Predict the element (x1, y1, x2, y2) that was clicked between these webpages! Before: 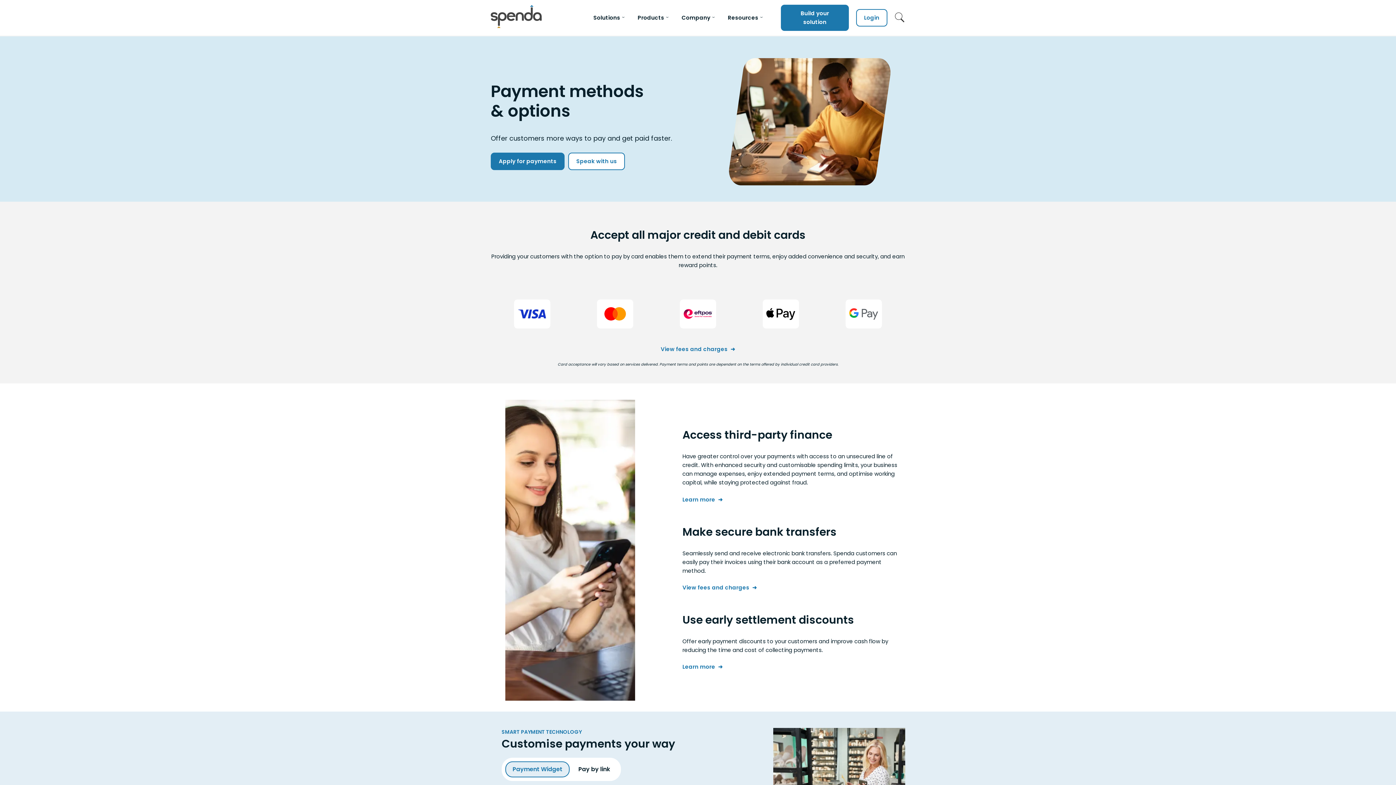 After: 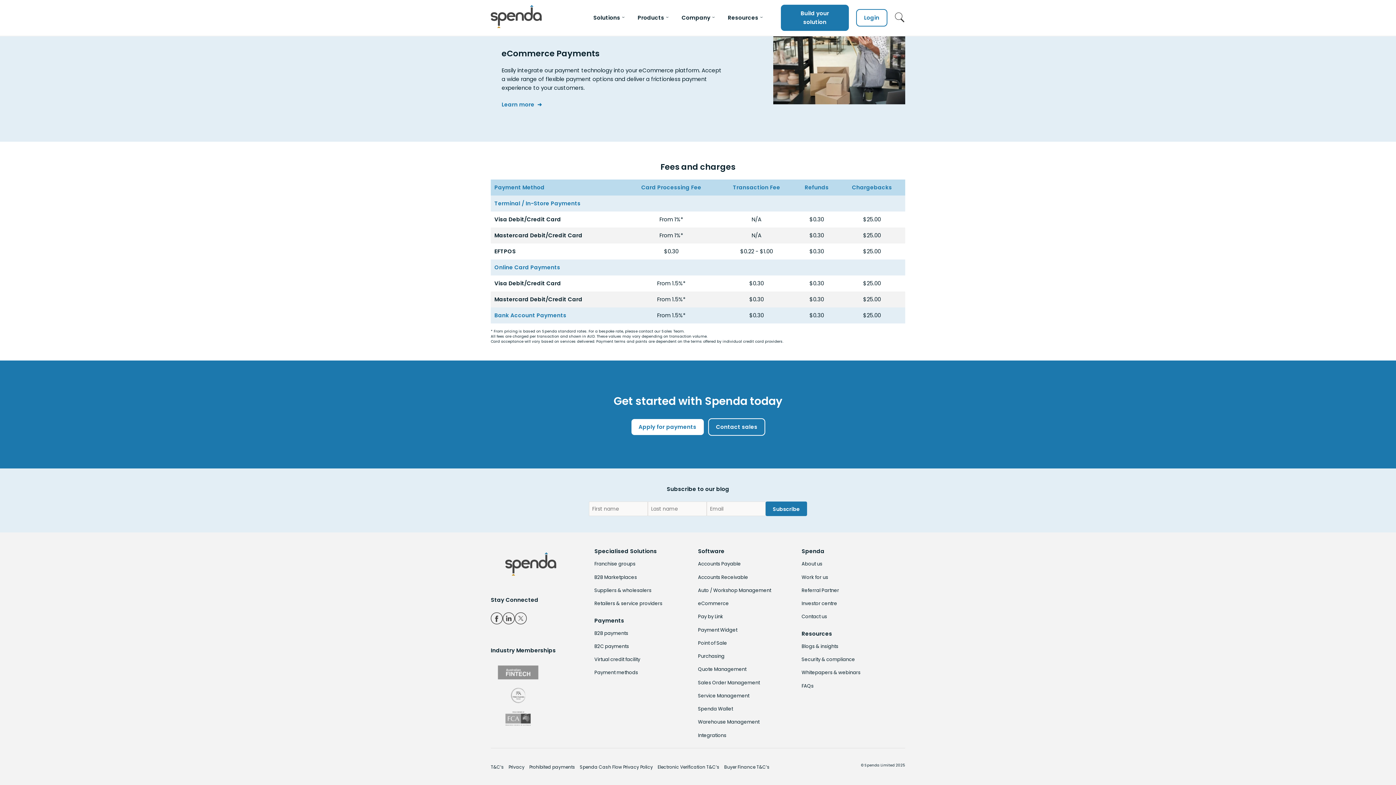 Action: label: View fees and charges bbox: (682, 584, 757, 591)